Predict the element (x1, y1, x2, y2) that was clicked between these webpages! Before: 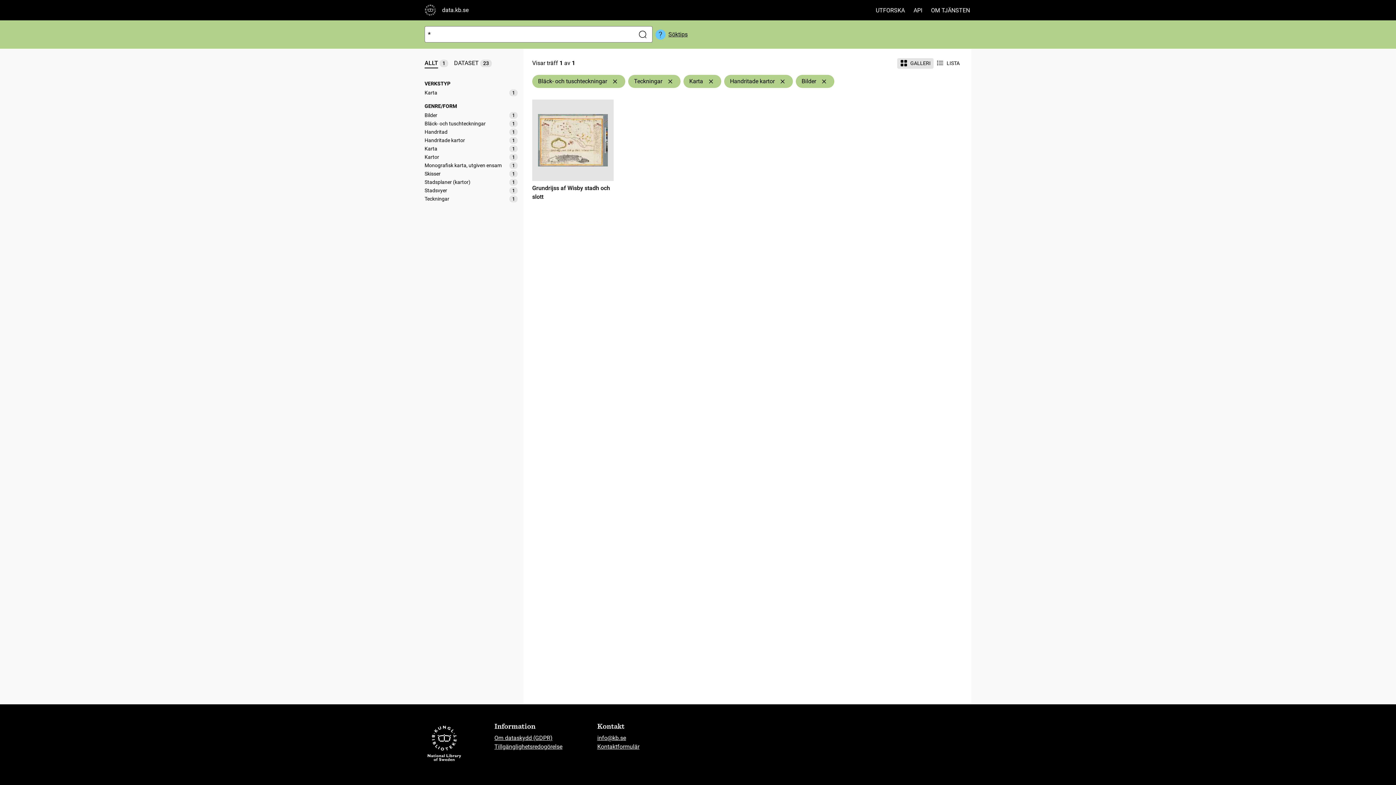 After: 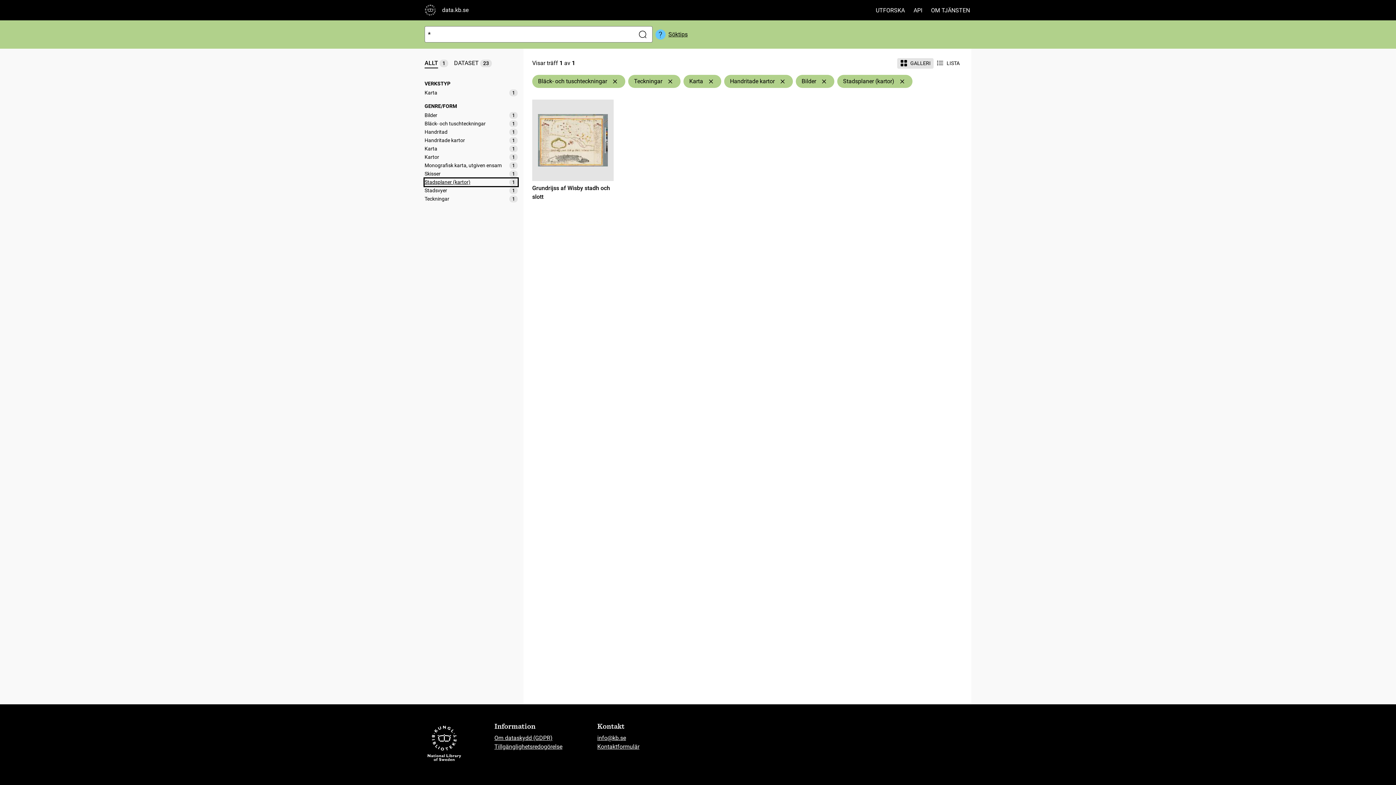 Action: label: Stadsplaner (kartor)
1 bbox: (424, 178, 517, 186)